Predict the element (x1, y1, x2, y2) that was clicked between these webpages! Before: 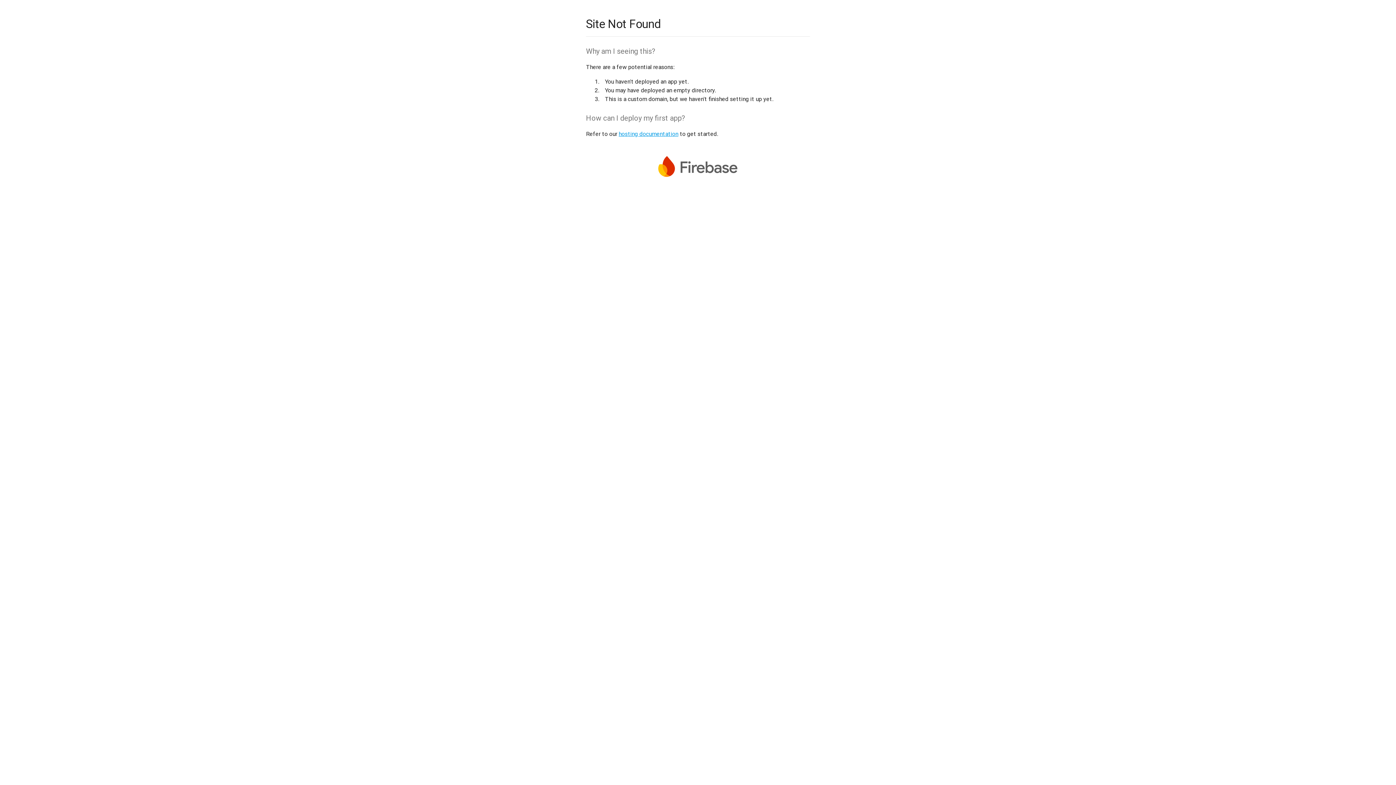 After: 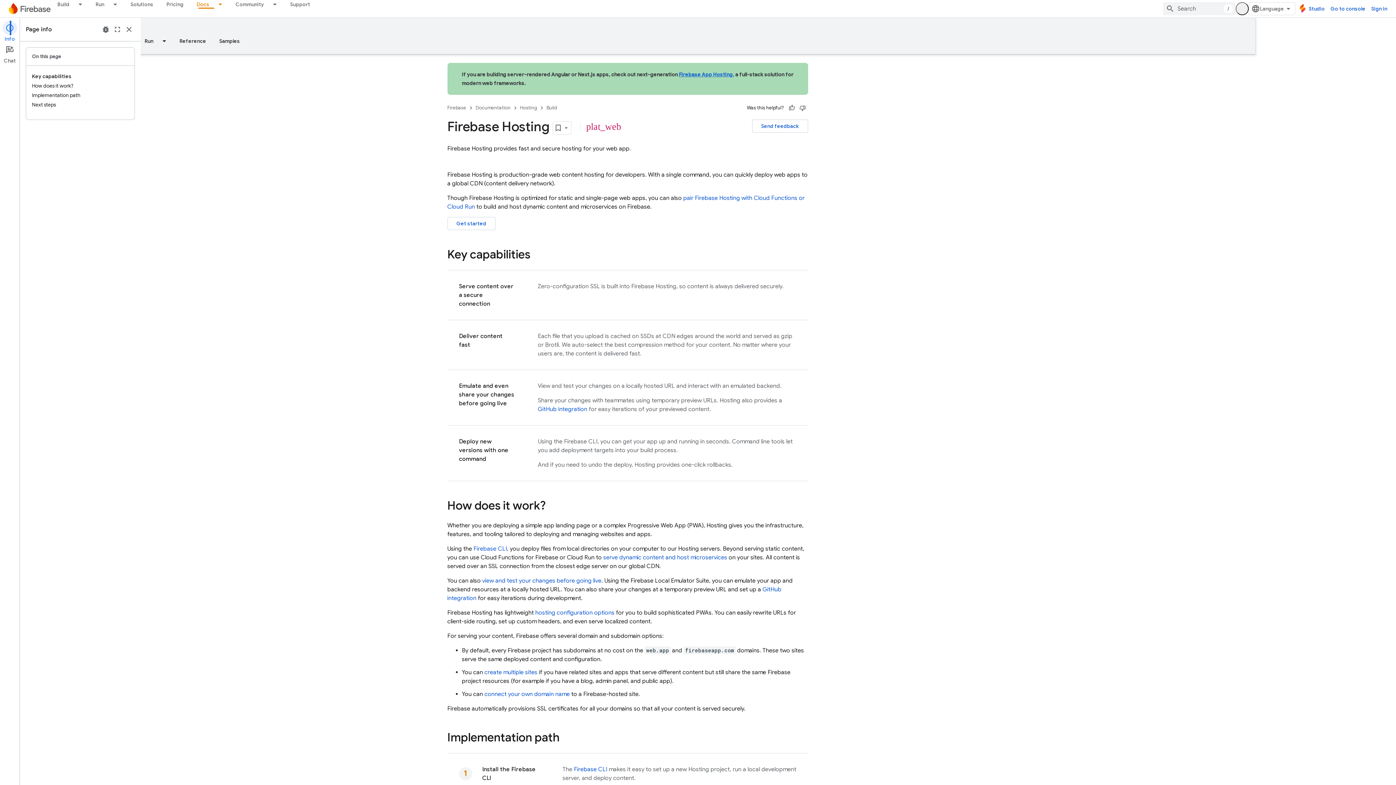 Action: label: hosting documentation bbox: (618, 130, 678, 137)